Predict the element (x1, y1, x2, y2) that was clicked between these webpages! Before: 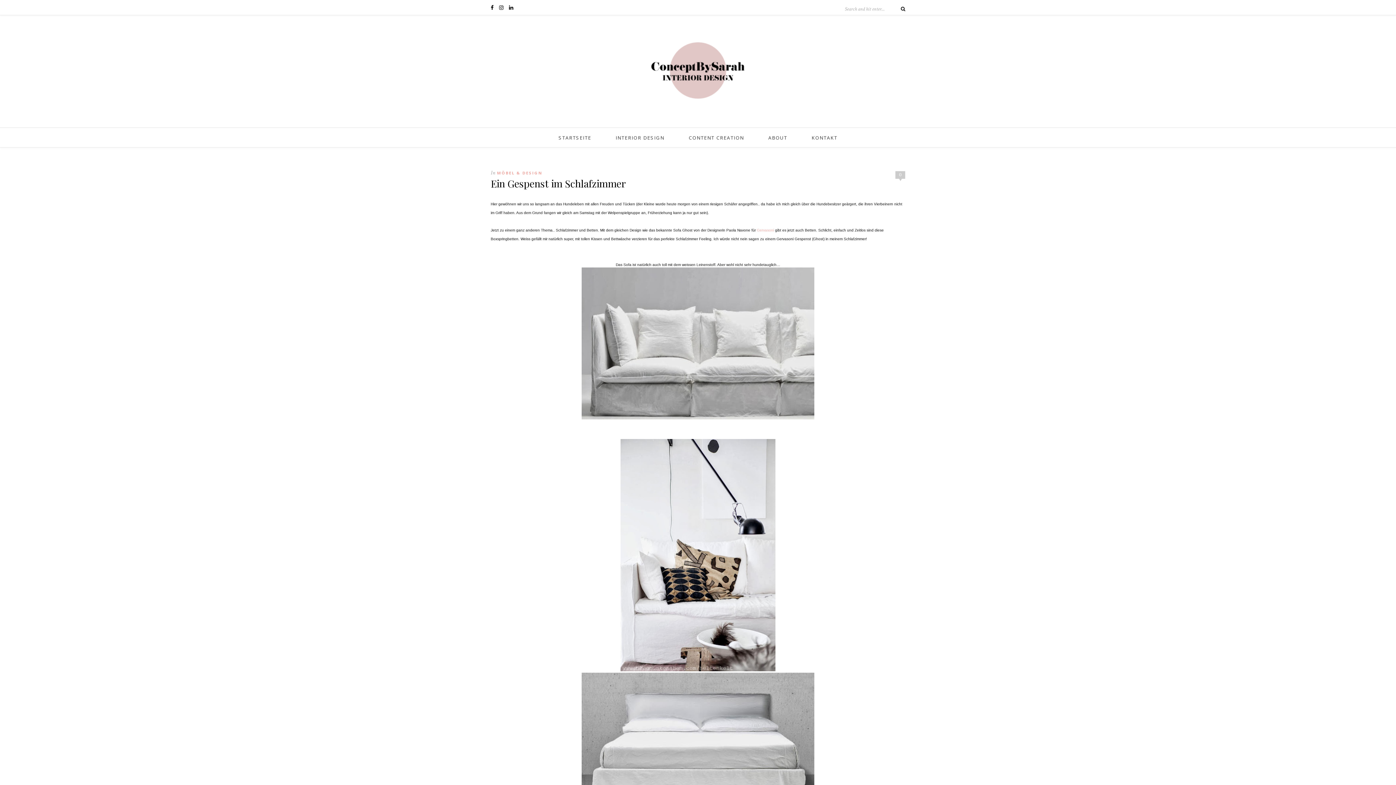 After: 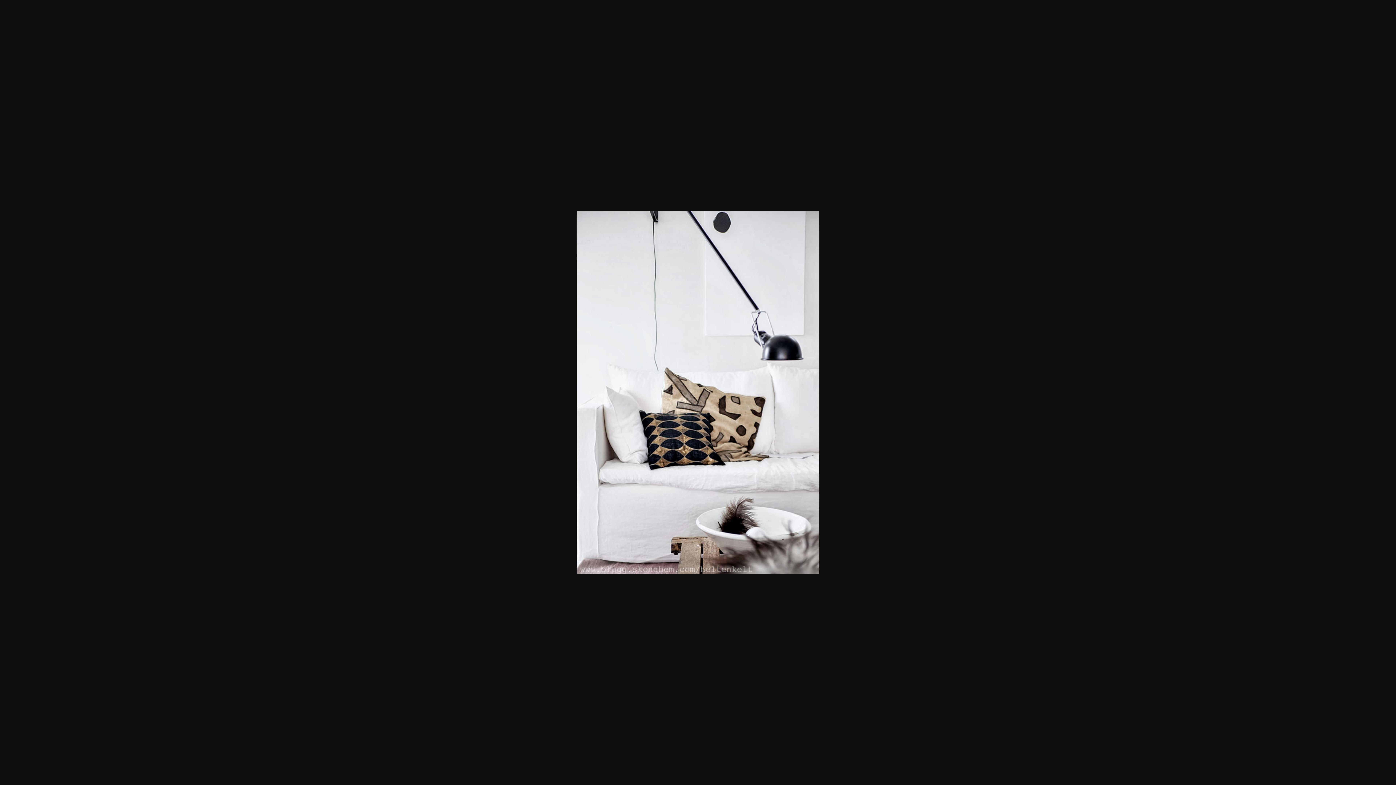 Action: bbox: (620, 666, 775, 672)